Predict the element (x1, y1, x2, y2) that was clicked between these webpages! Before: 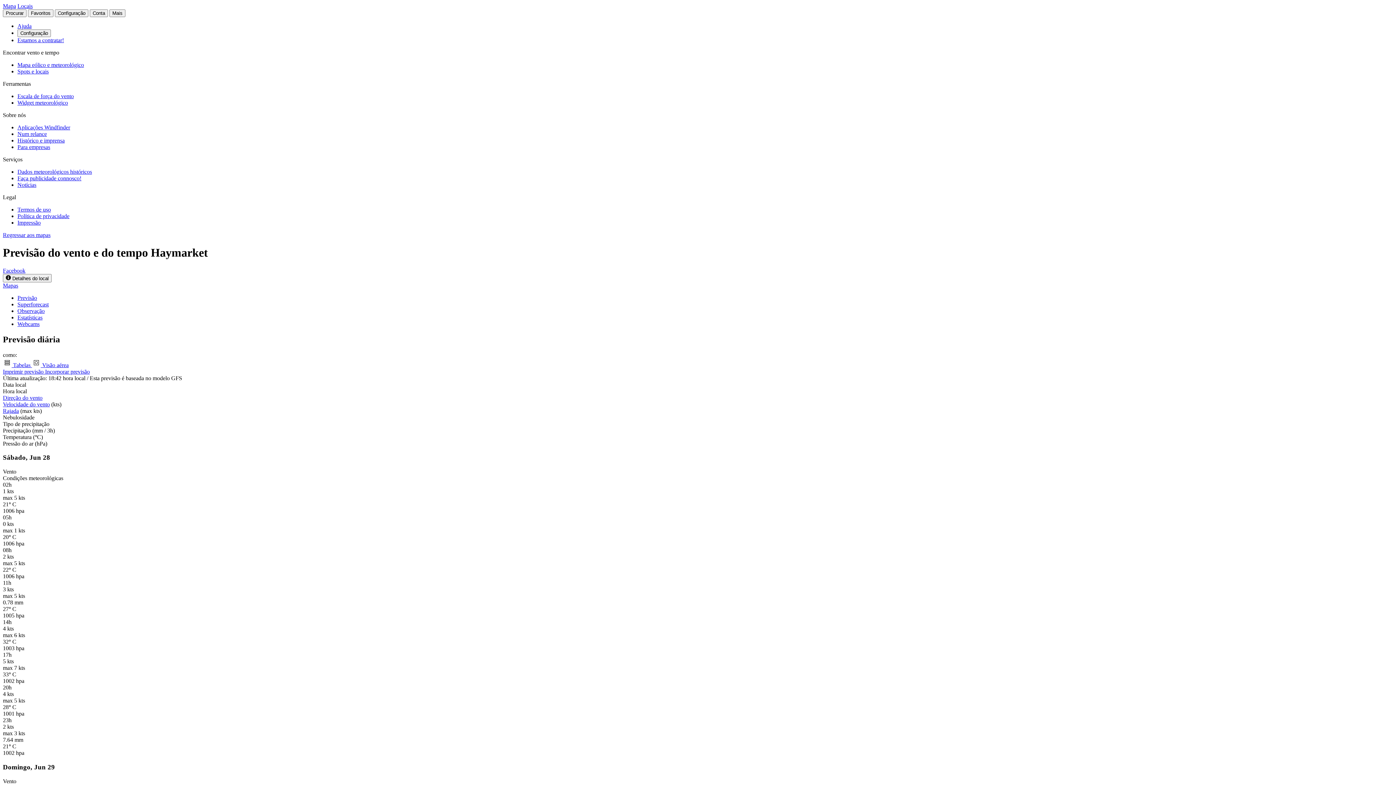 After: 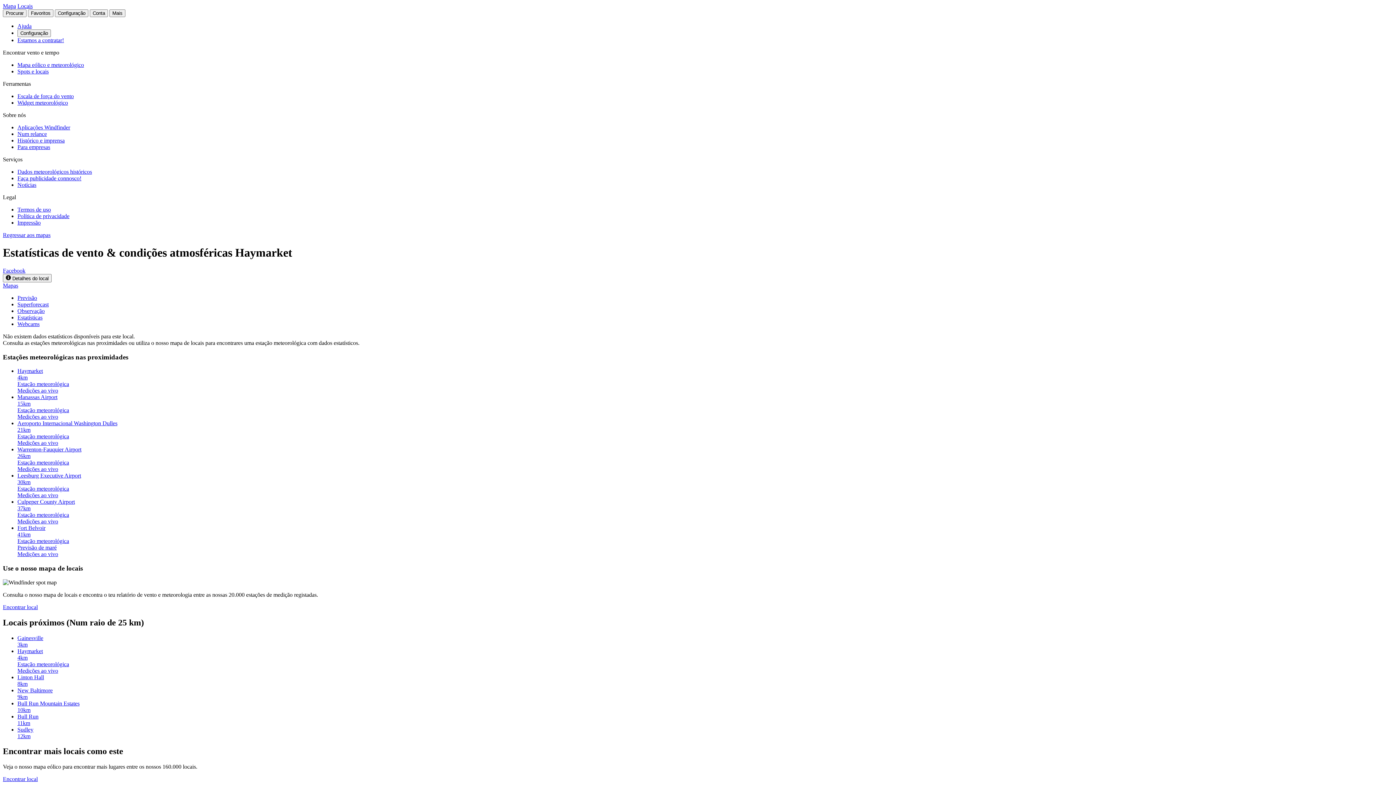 Action: bbox: (17, 314, 42, 320) label: Estatísticas